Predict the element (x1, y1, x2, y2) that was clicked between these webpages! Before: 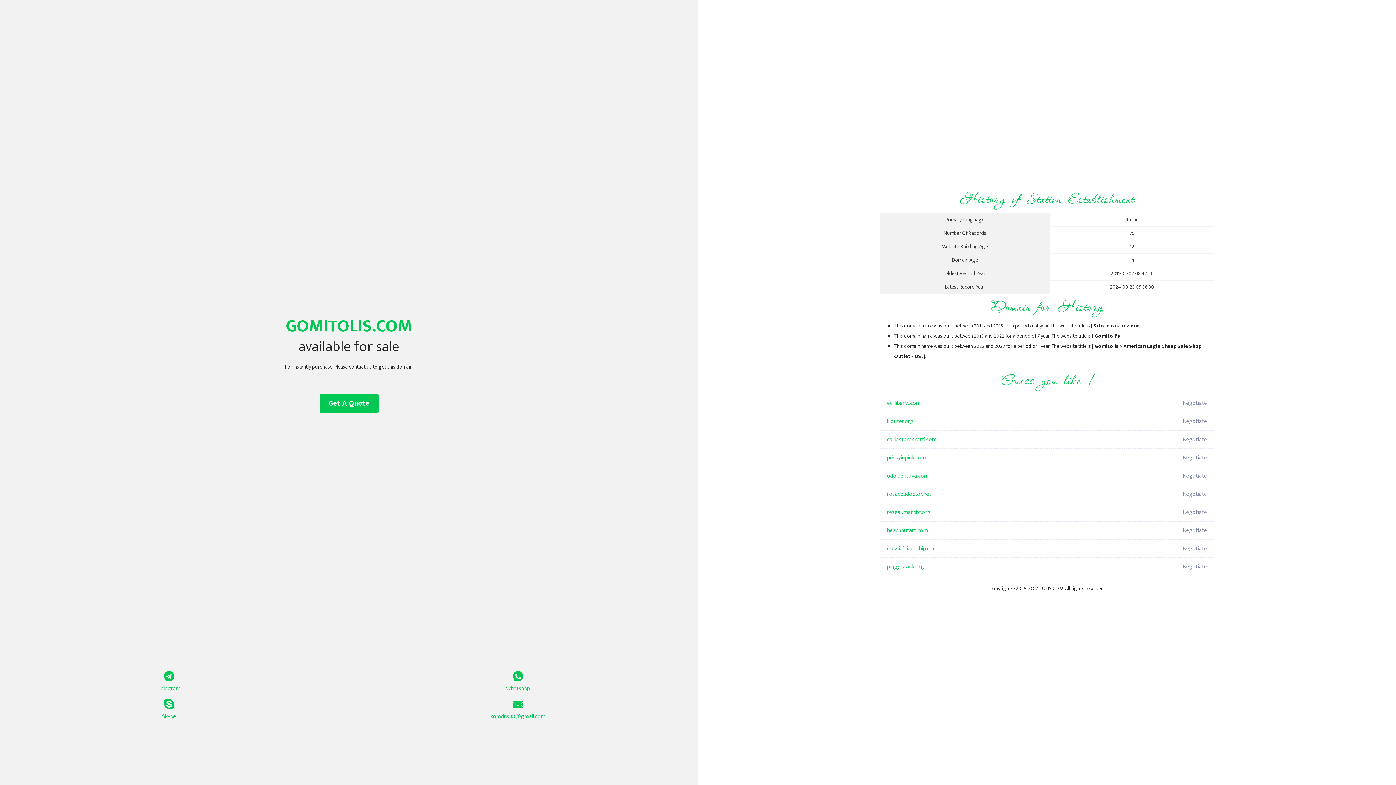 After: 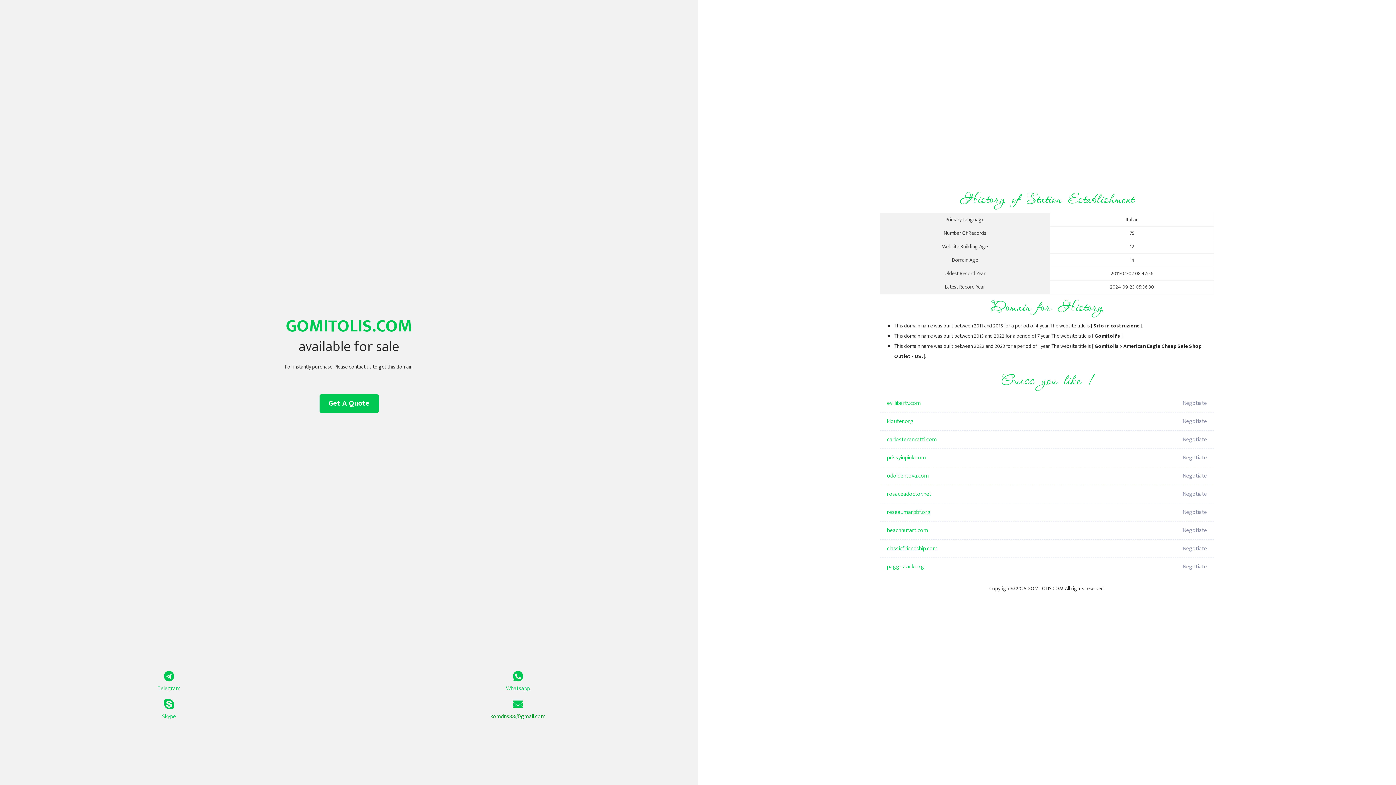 Action: bbox: (349, 699, 687, 721) label: komdns88@gmail.com